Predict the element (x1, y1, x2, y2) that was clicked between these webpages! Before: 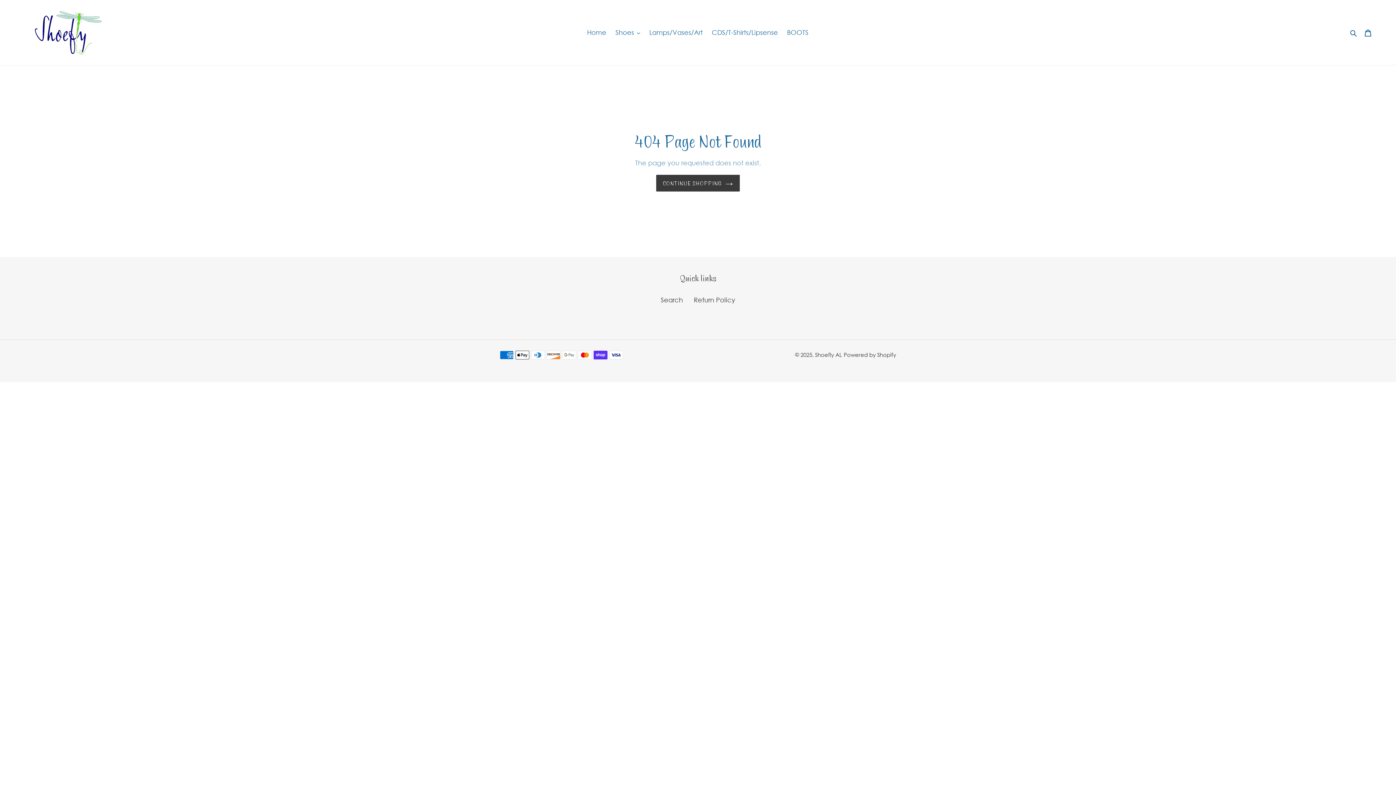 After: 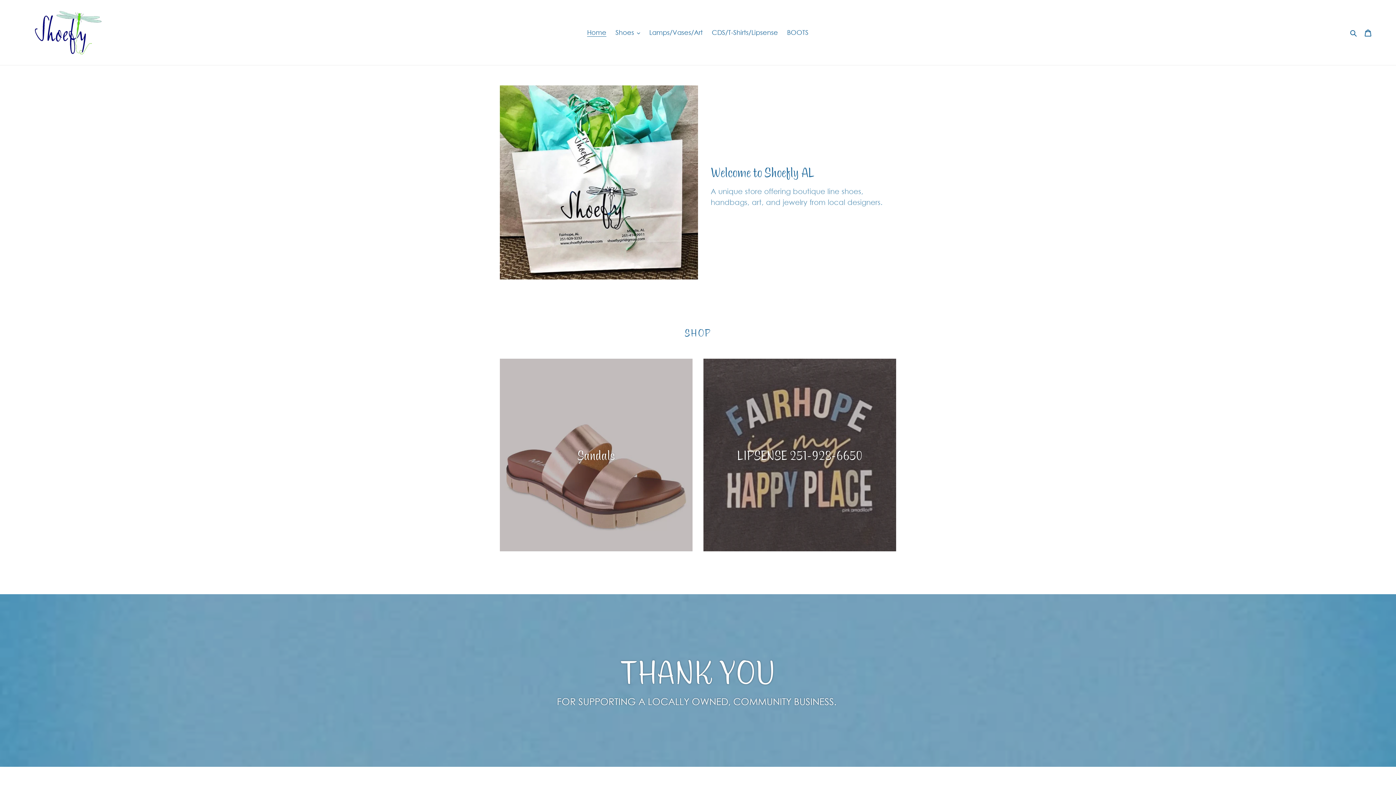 Action: label: CONTINUE SHOPPING bbox: (656, 174, 740, 191)